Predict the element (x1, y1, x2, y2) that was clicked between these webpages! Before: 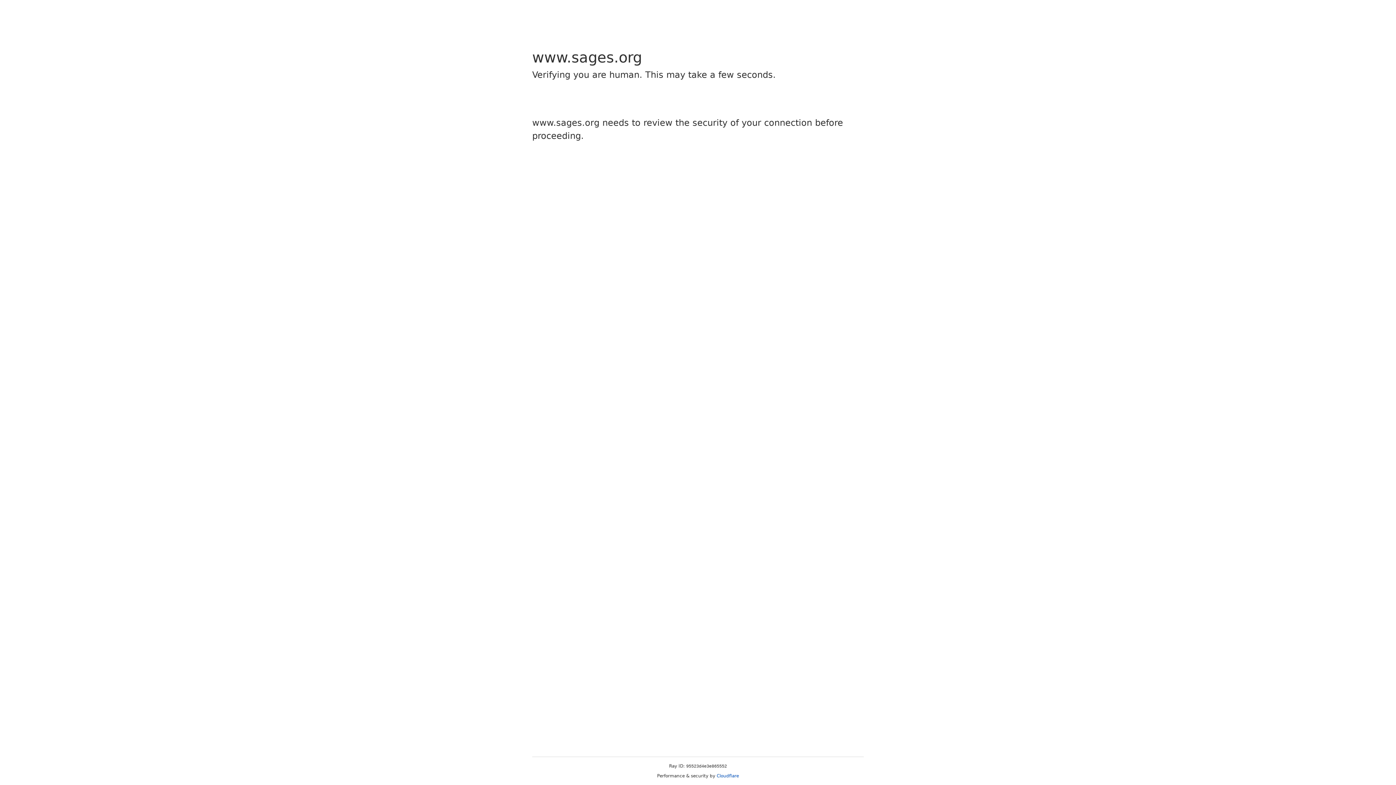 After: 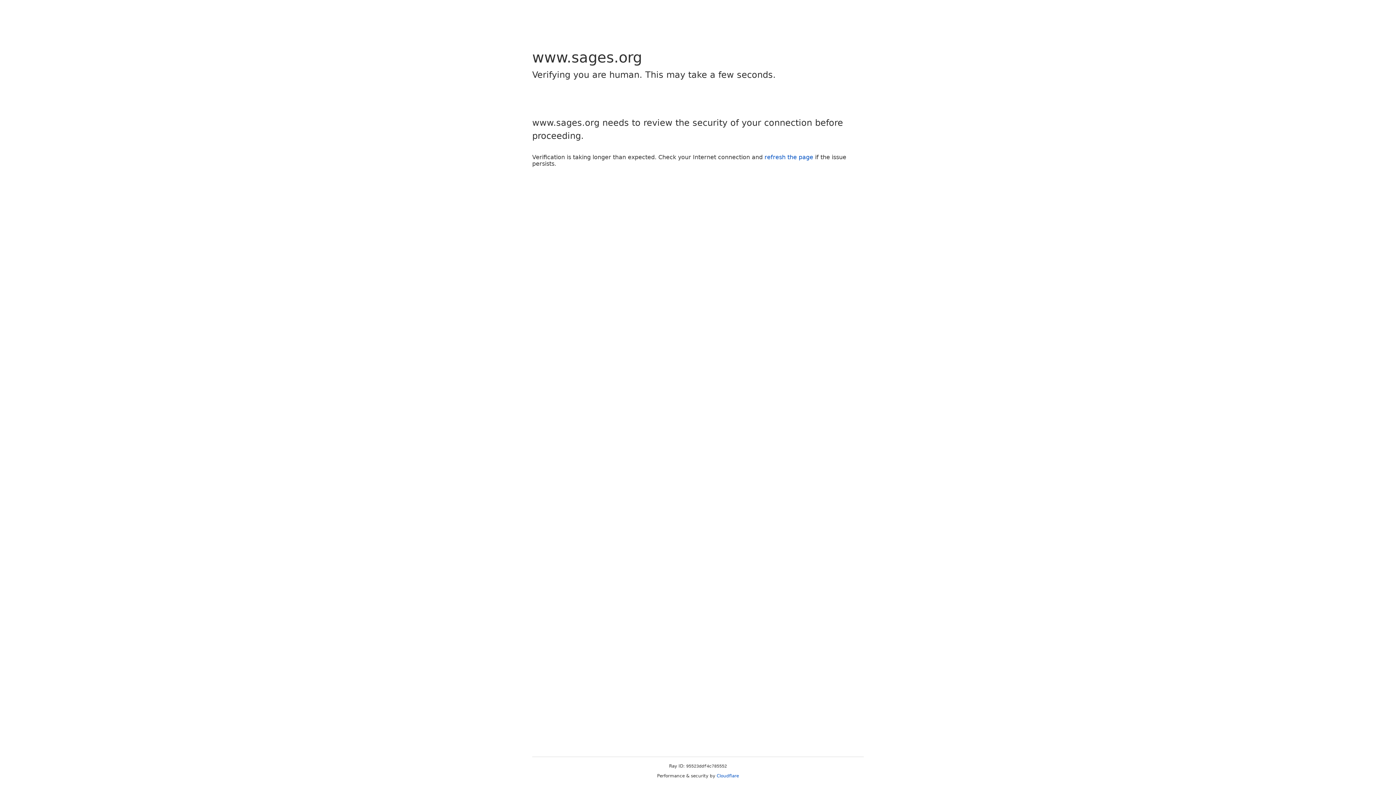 Action: label: Cloudflare bbox: (716, 773, 739, 778)